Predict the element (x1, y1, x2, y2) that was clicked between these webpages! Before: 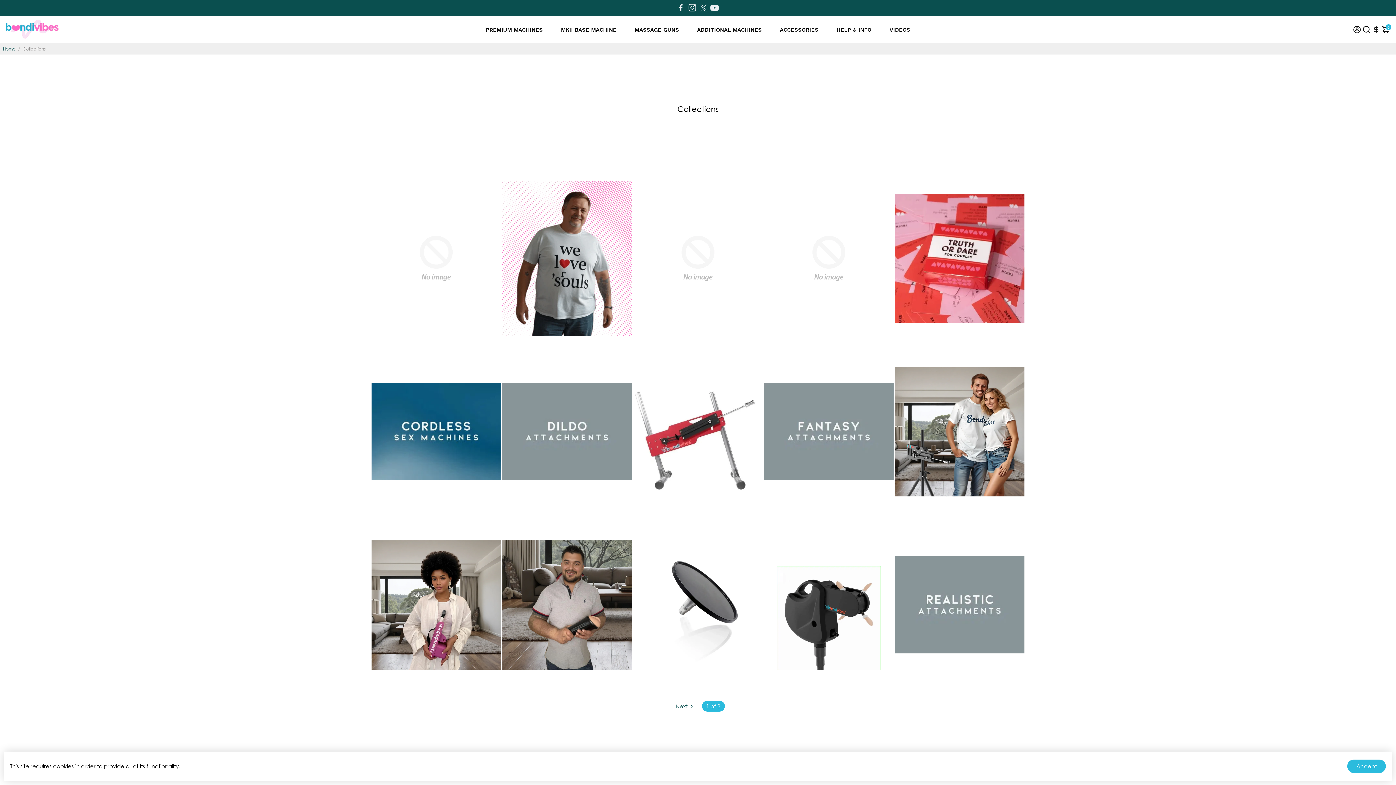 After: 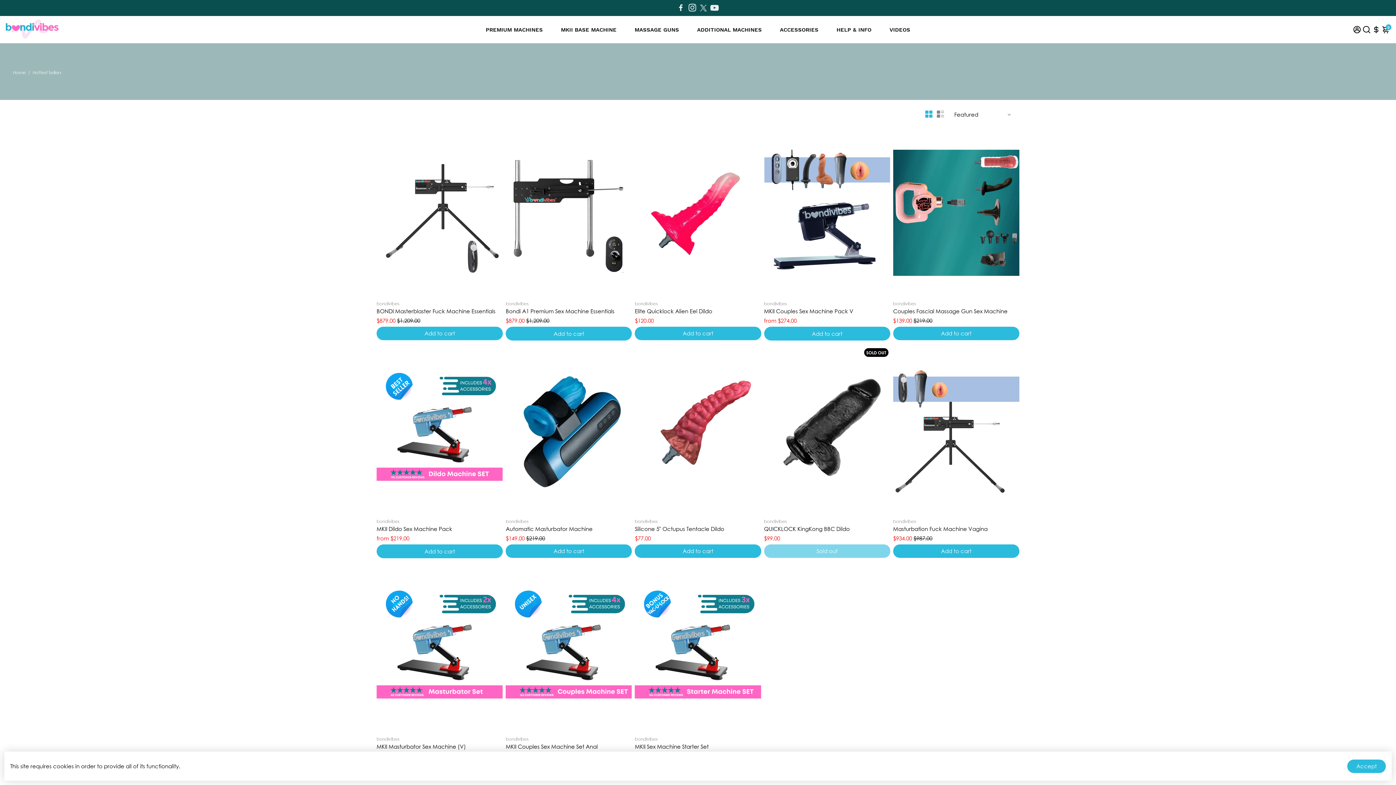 Action: bbox: (764, 519, 893, 691)